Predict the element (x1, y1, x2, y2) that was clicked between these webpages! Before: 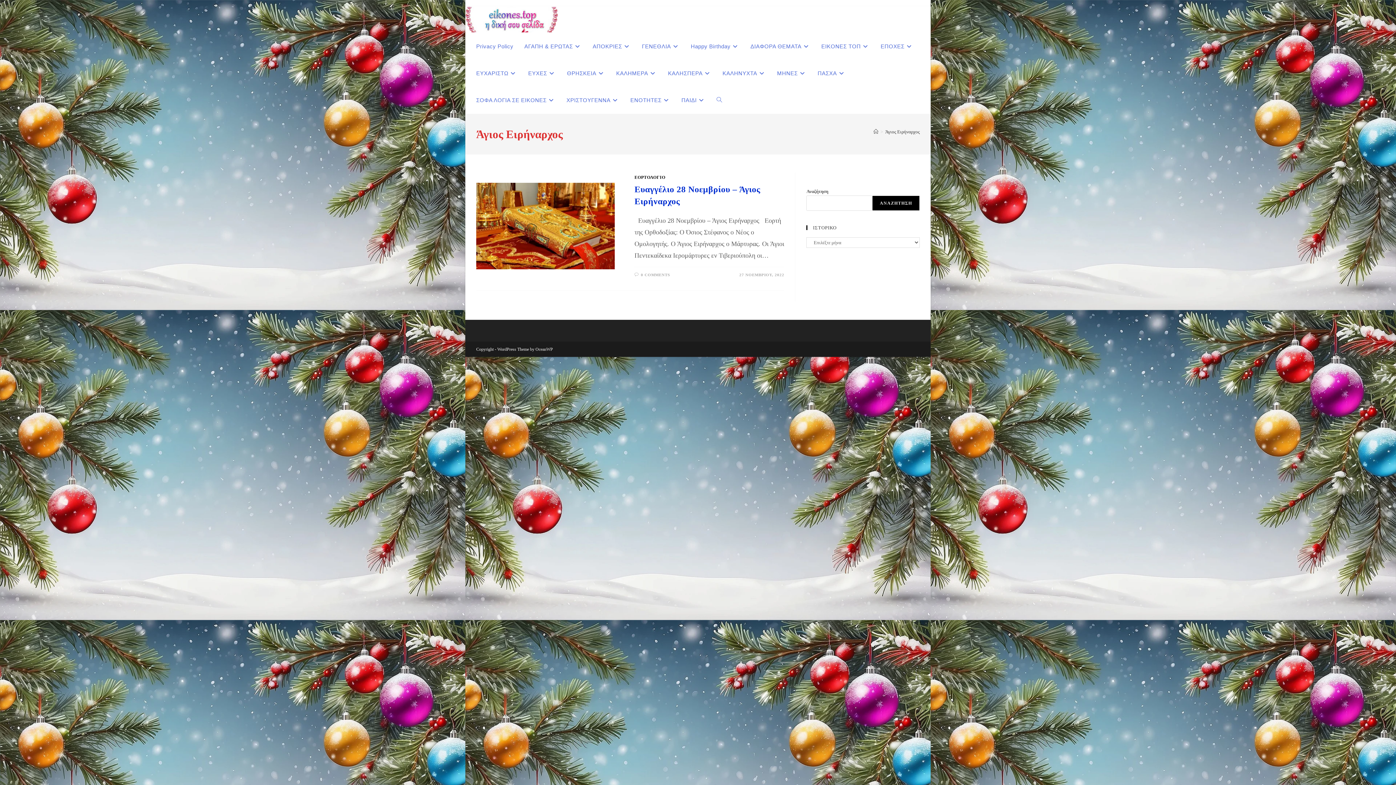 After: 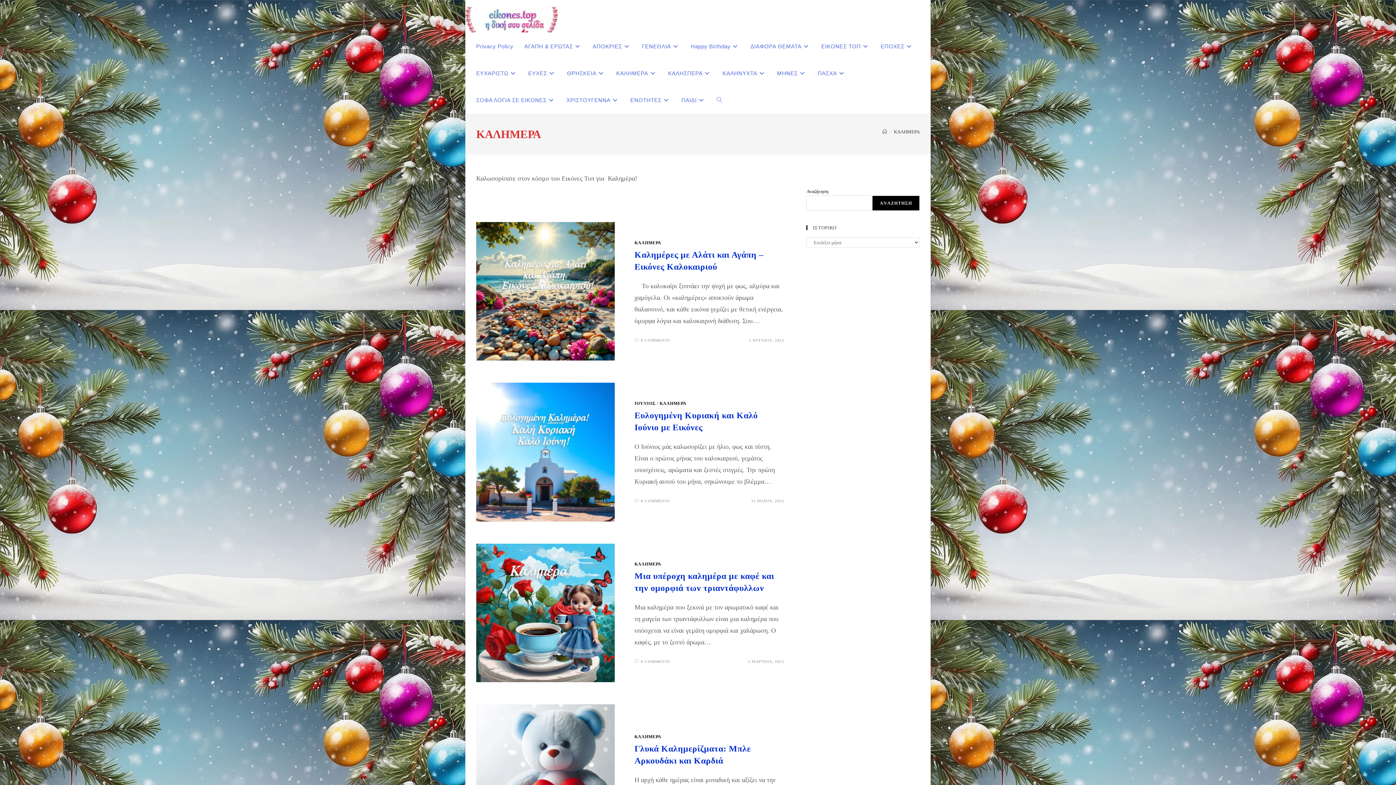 Action: bbox: (610, 60, 662, 86) label: ΚΑΛΗΜΕΡΑ